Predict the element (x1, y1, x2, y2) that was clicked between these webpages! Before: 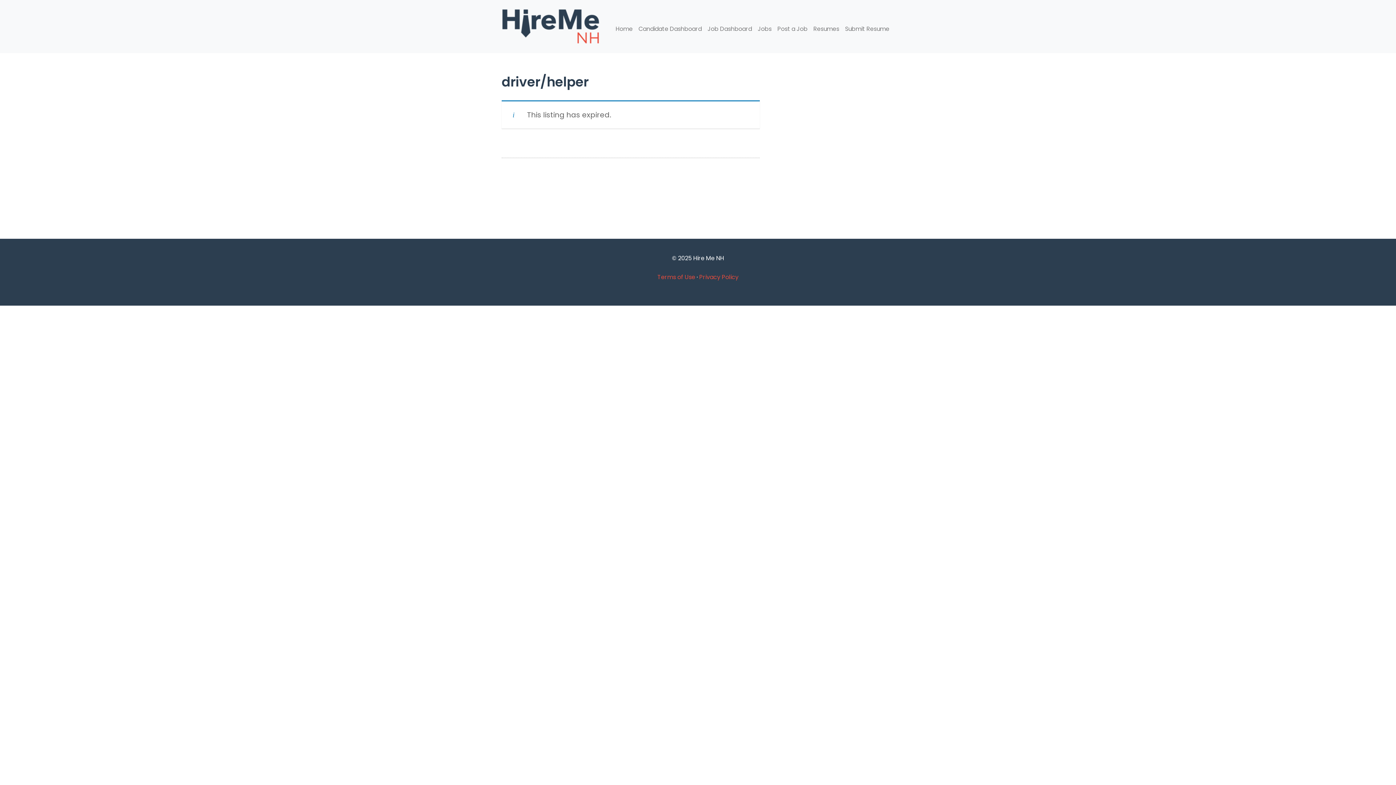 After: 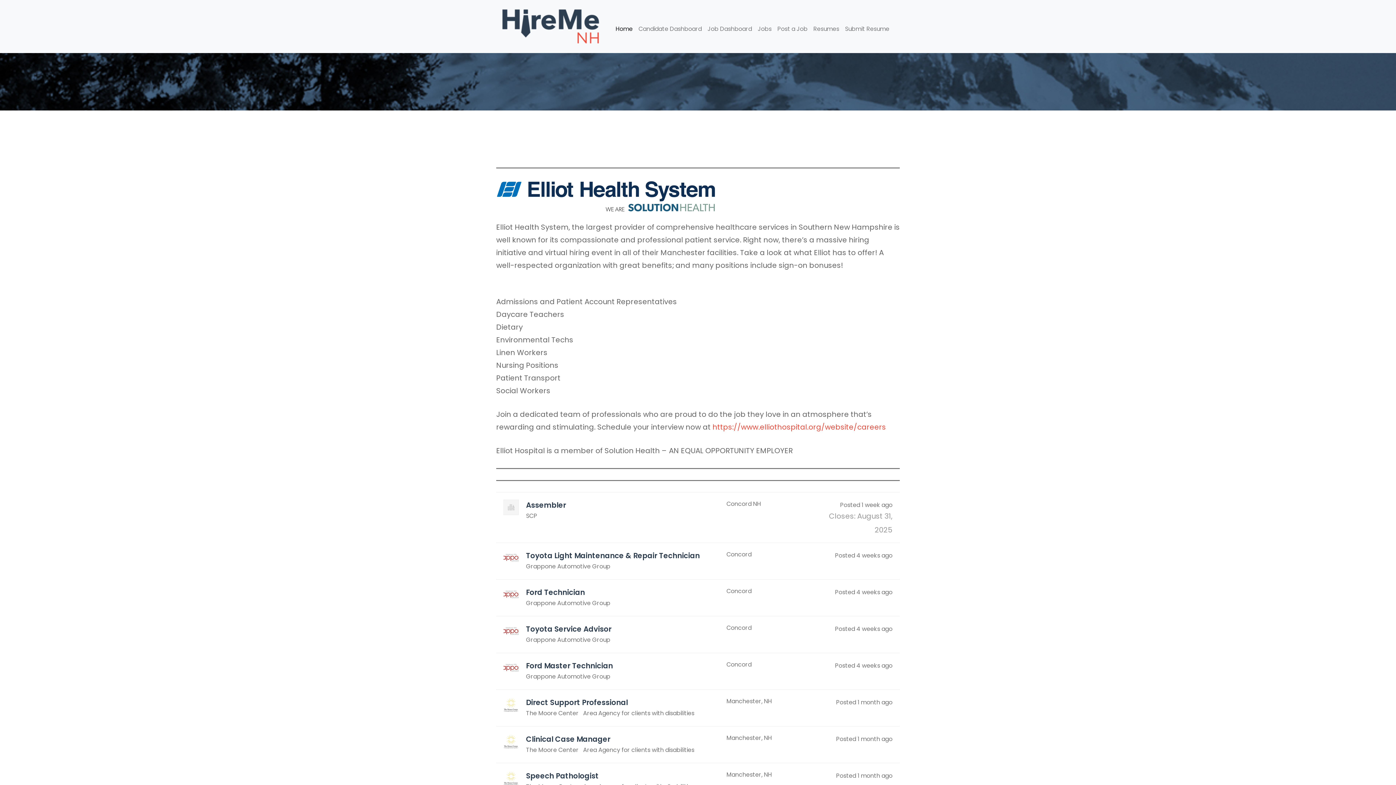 Action: bbox: (612, 20, 635, 36) label: Home